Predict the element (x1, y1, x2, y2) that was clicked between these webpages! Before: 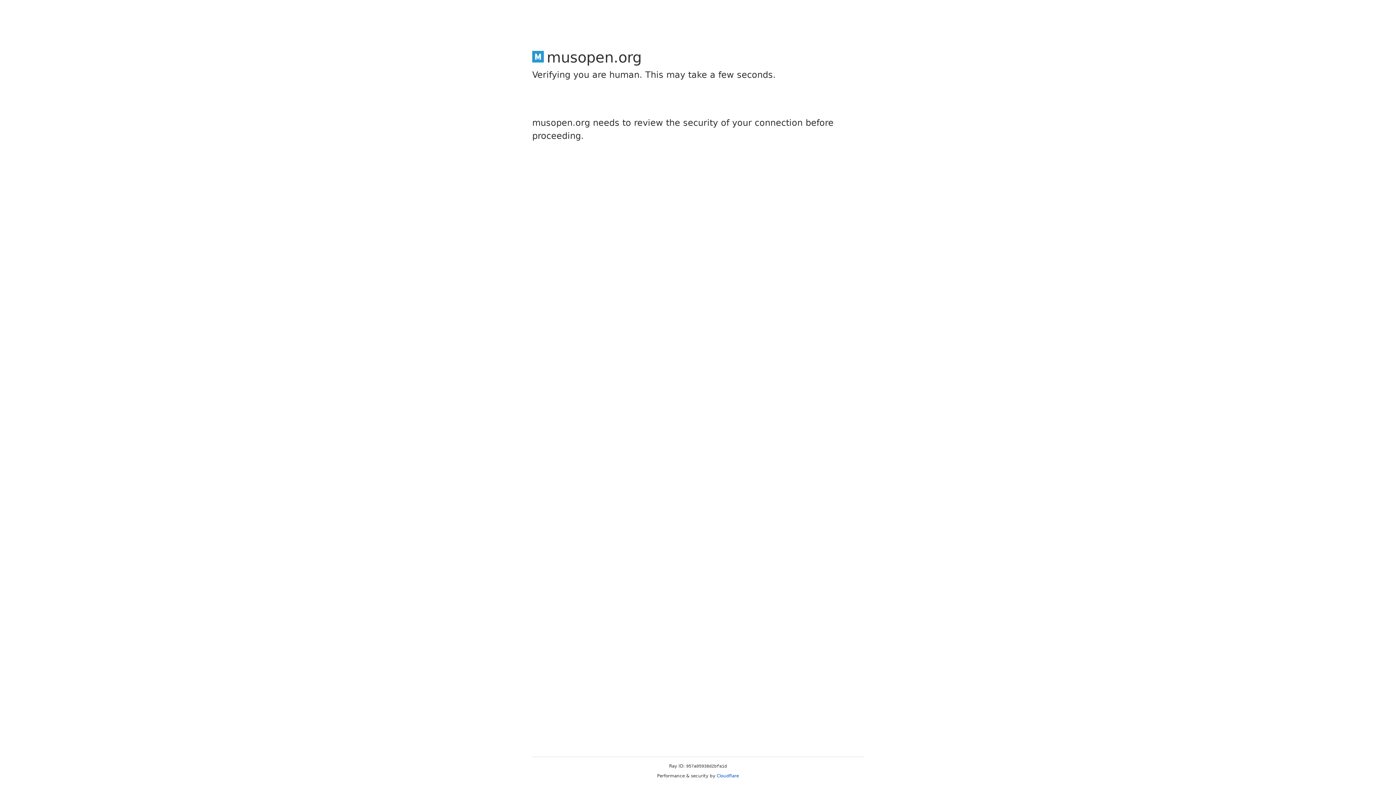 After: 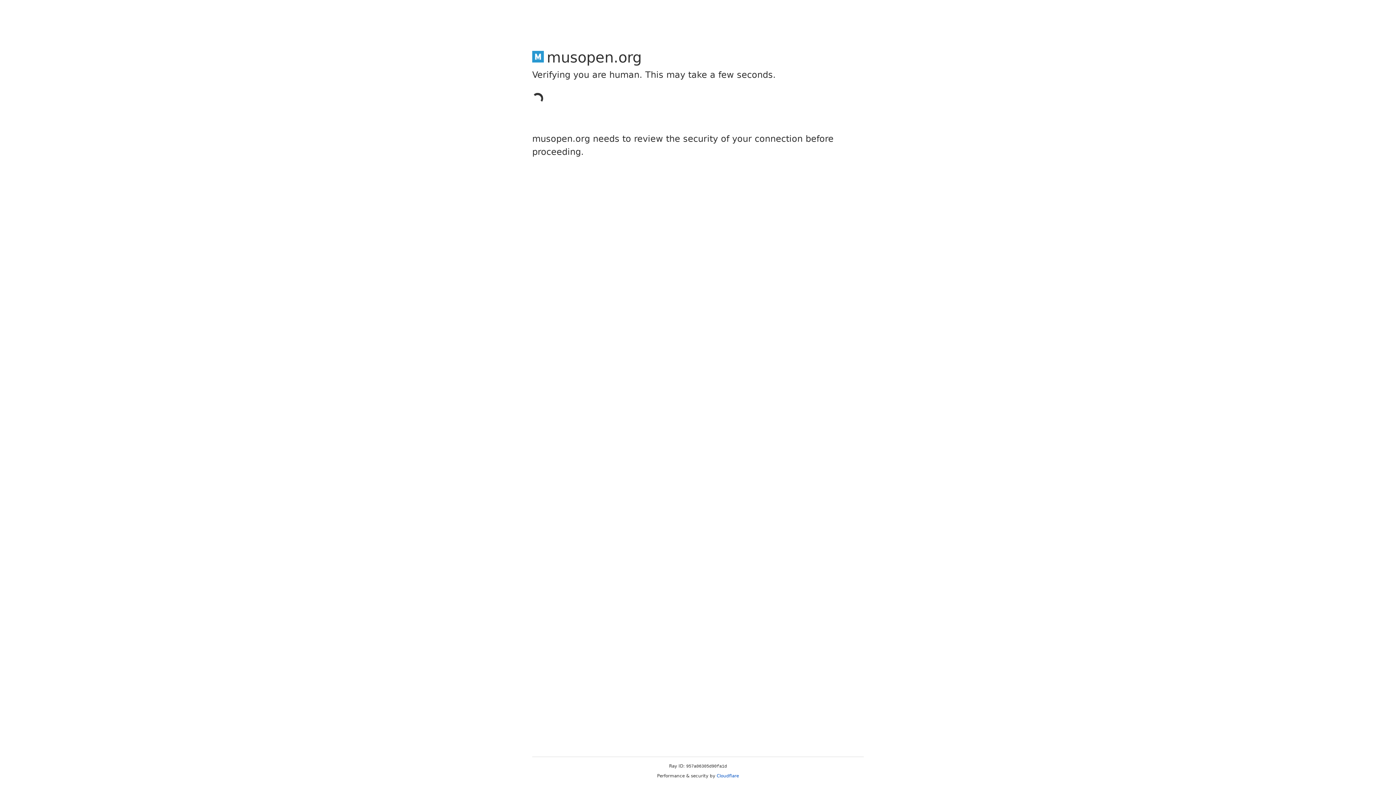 Action: label: Cloudflare bbox: (716, 773, 739, 778)